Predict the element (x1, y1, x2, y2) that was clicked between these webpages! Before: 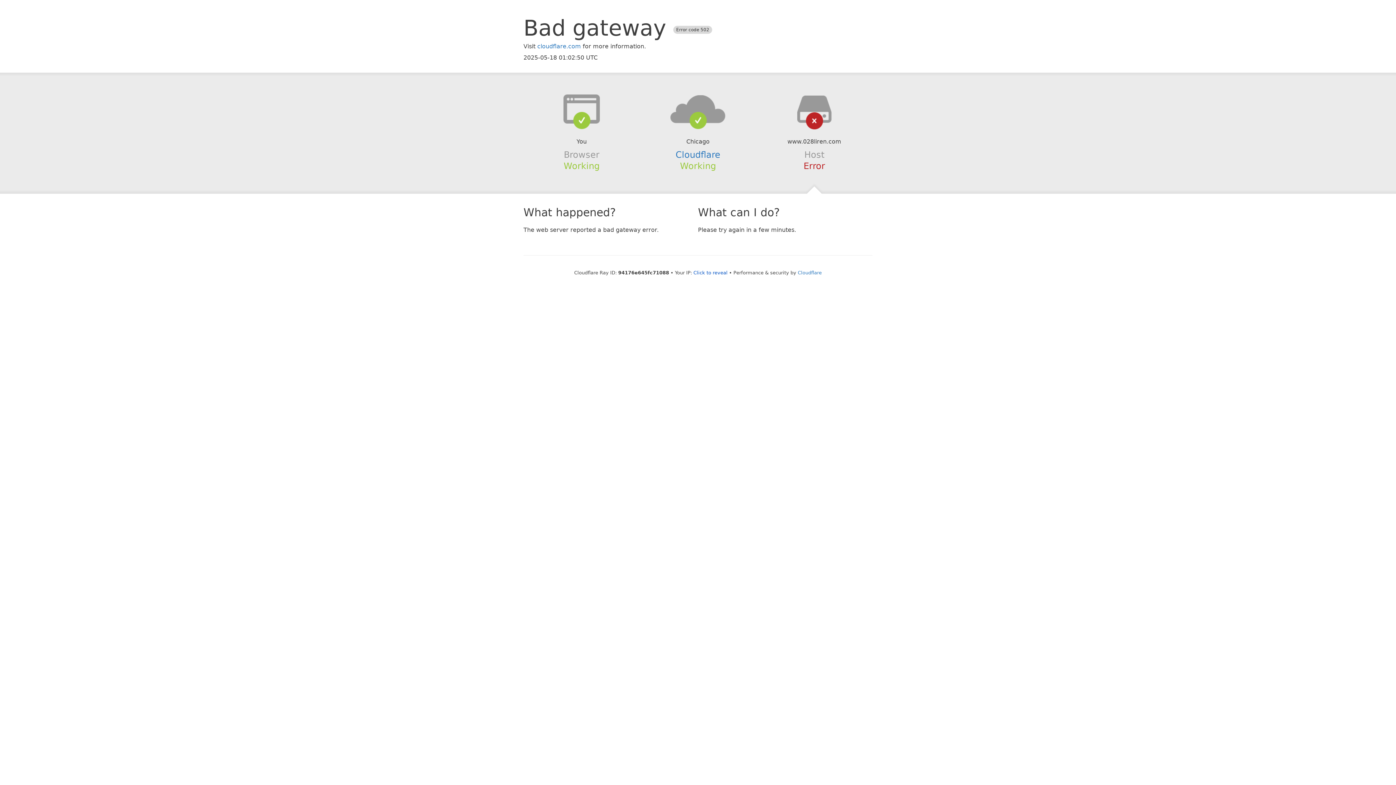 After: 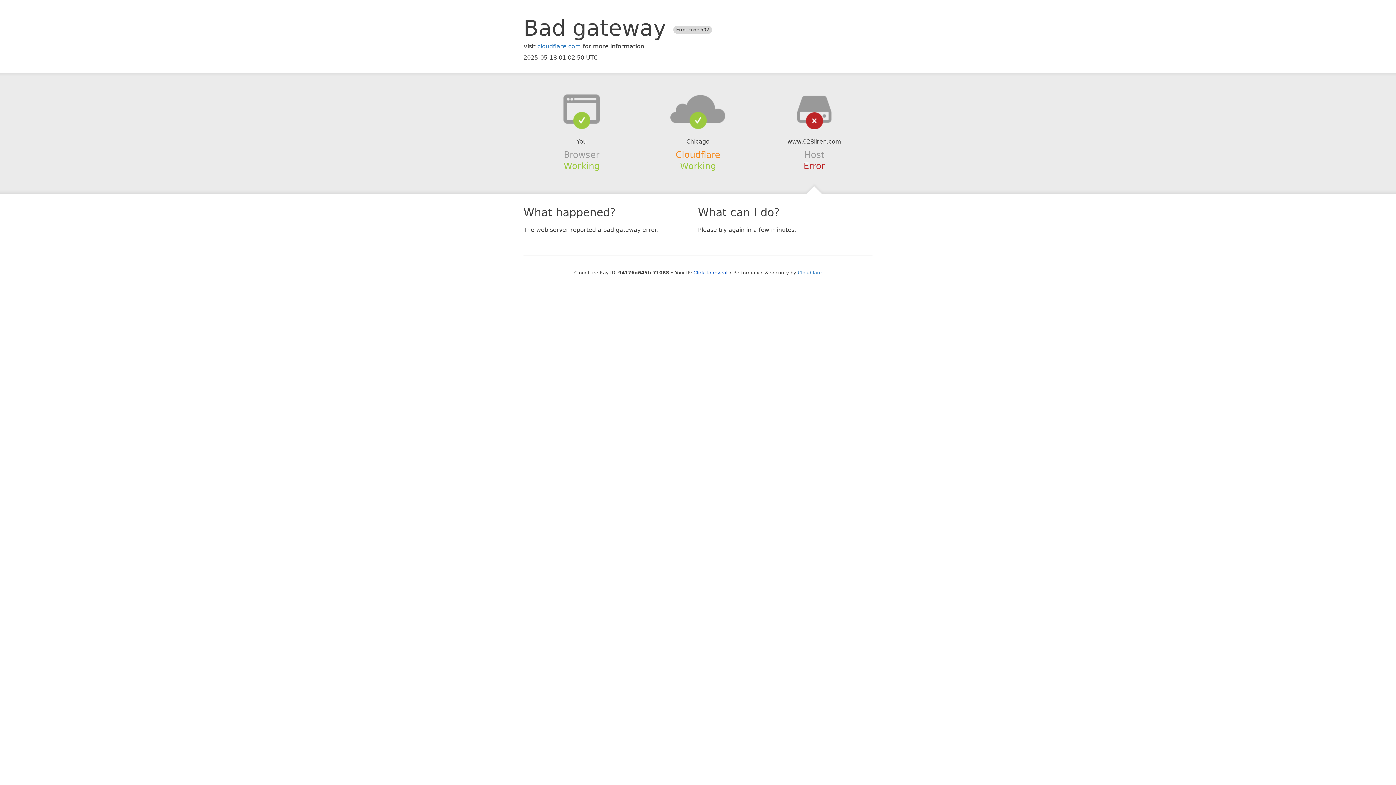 Action: bbox: (675, 149, 720, 159) label: Cloudflare